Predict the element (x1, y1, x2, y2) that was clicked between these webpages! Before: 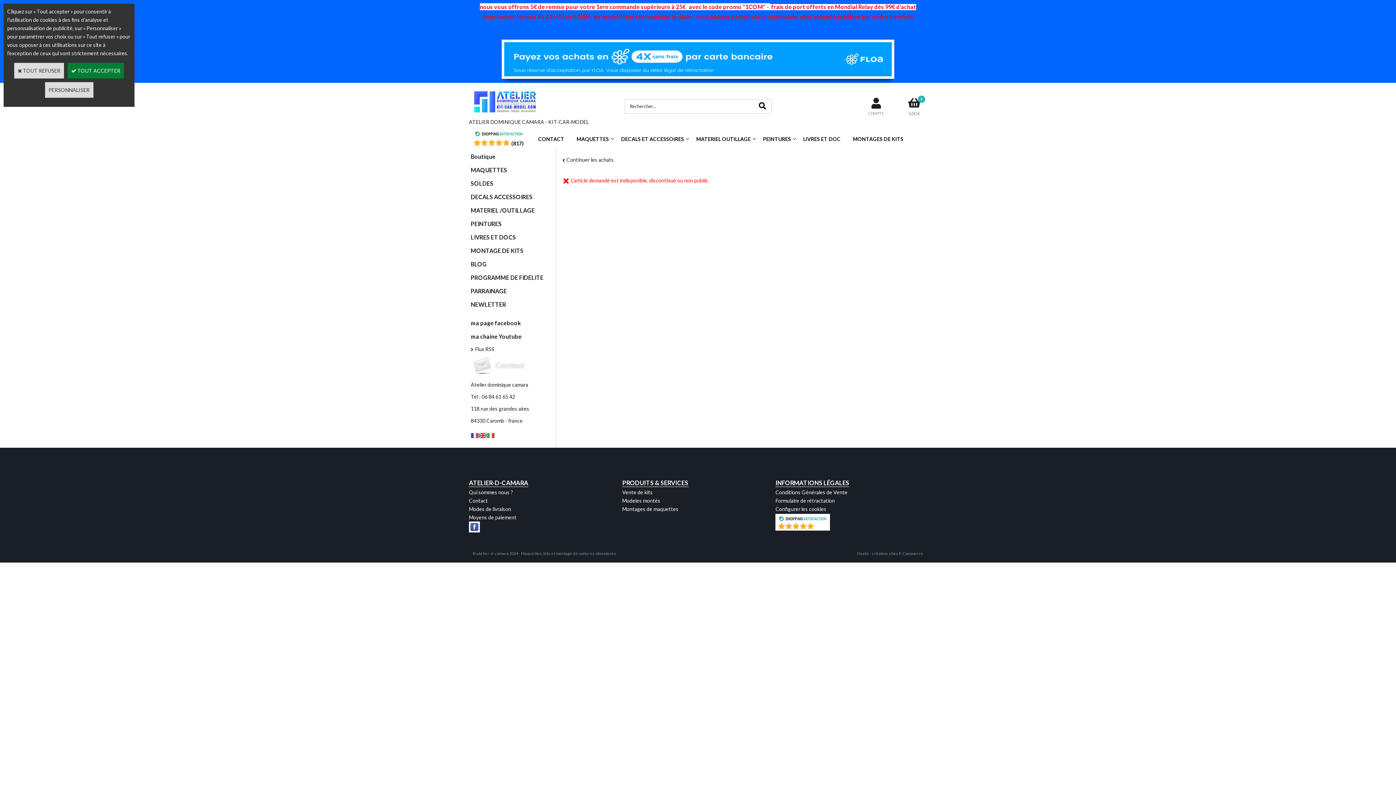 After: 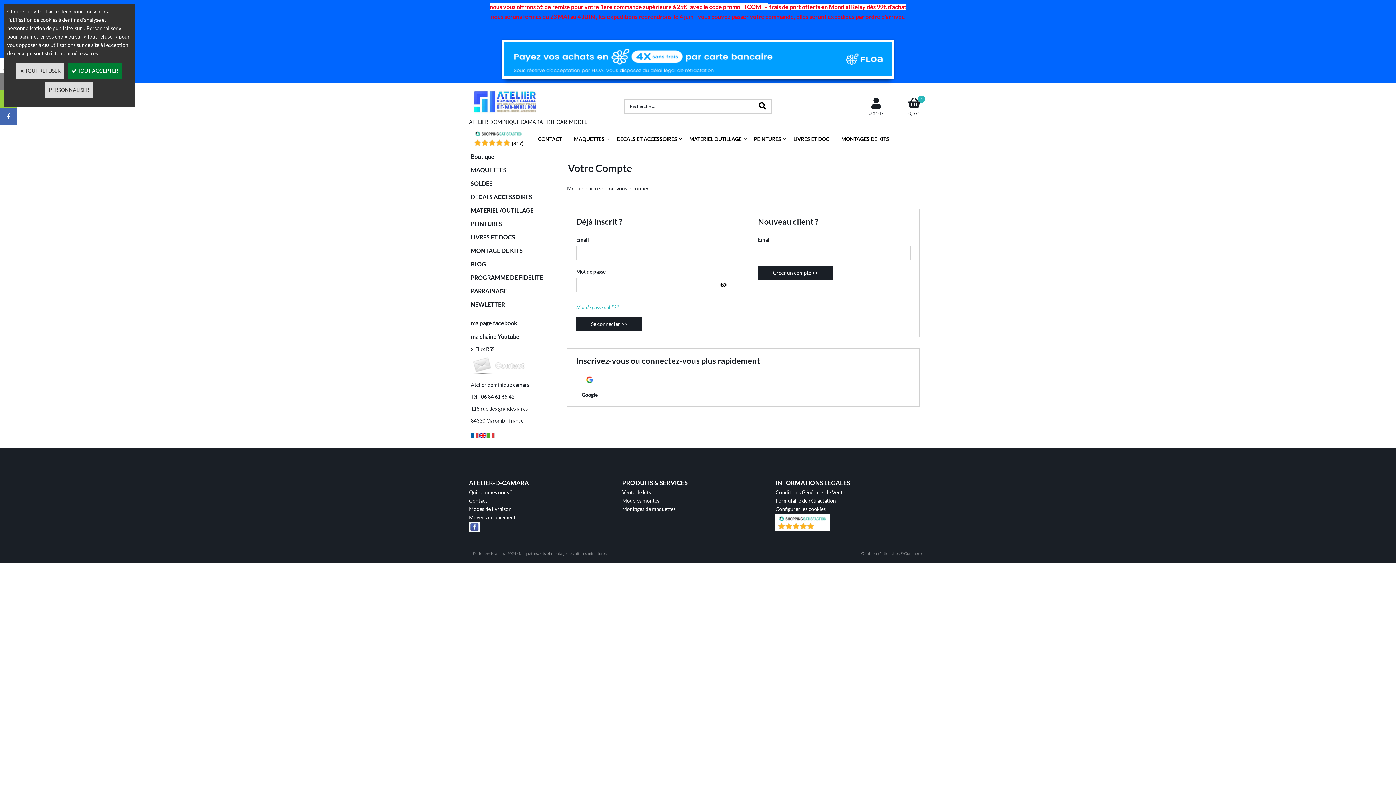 Action: bbox: (868, 96, 884, 116) label: COMPTE